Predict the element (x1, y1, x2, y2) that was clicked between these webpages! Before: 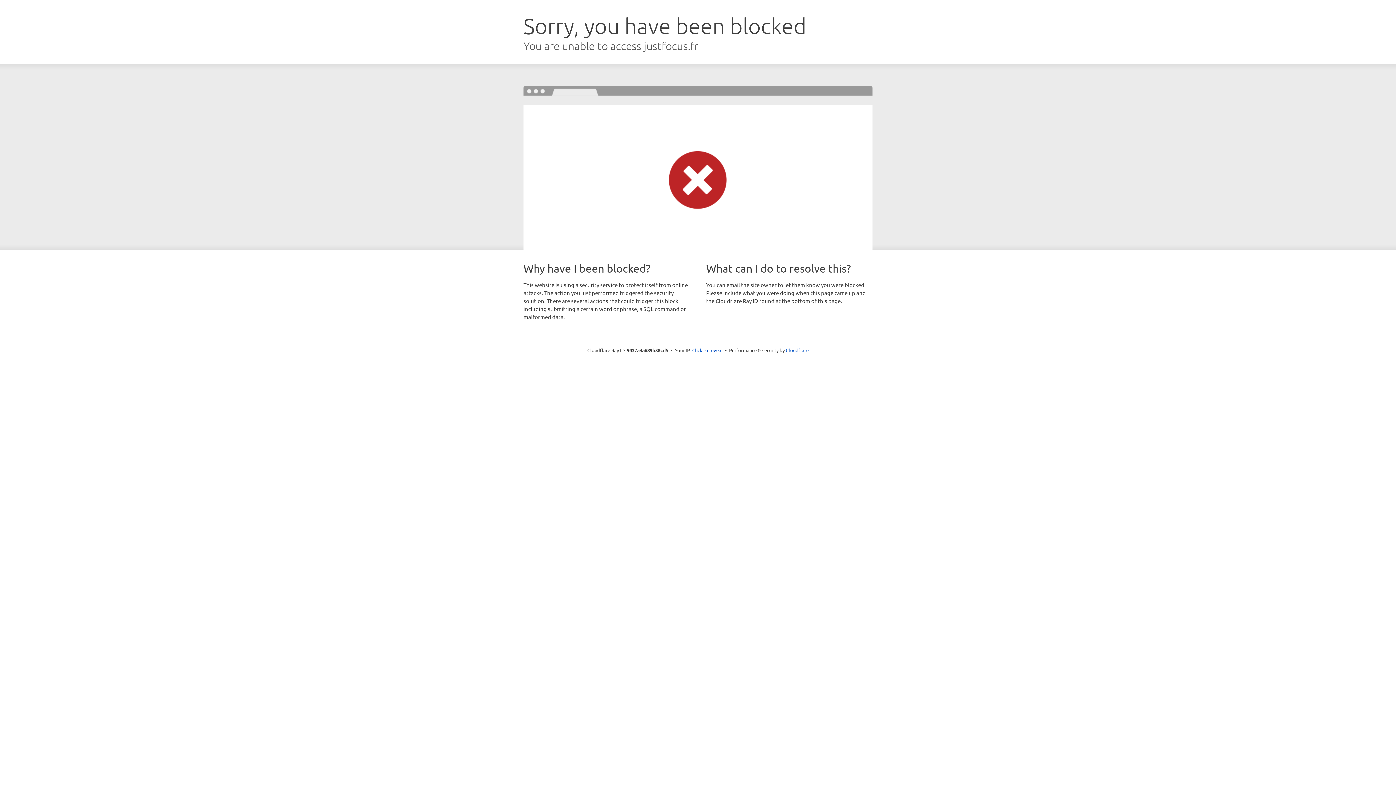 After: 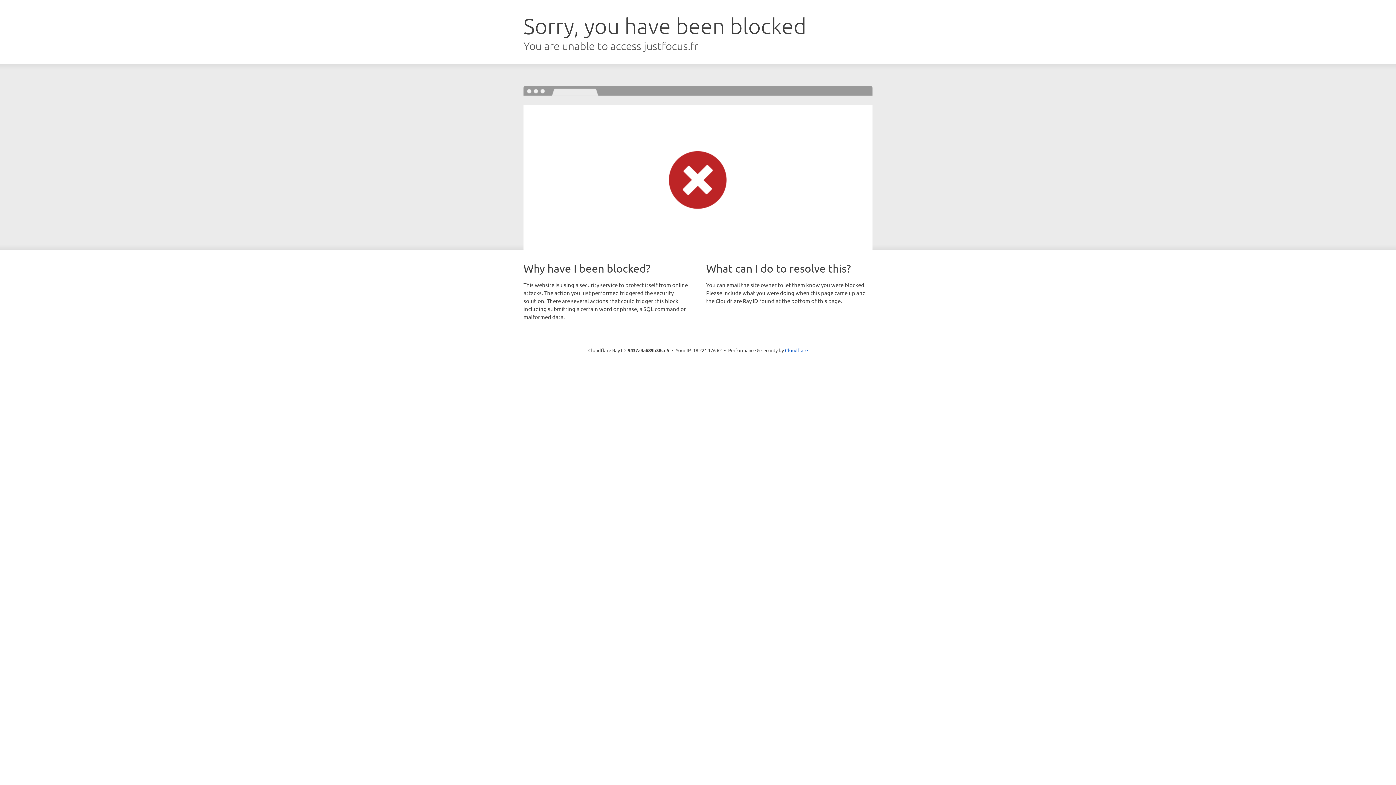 Action: label: Click to reveal bbox: (692, 346, 722, 353)